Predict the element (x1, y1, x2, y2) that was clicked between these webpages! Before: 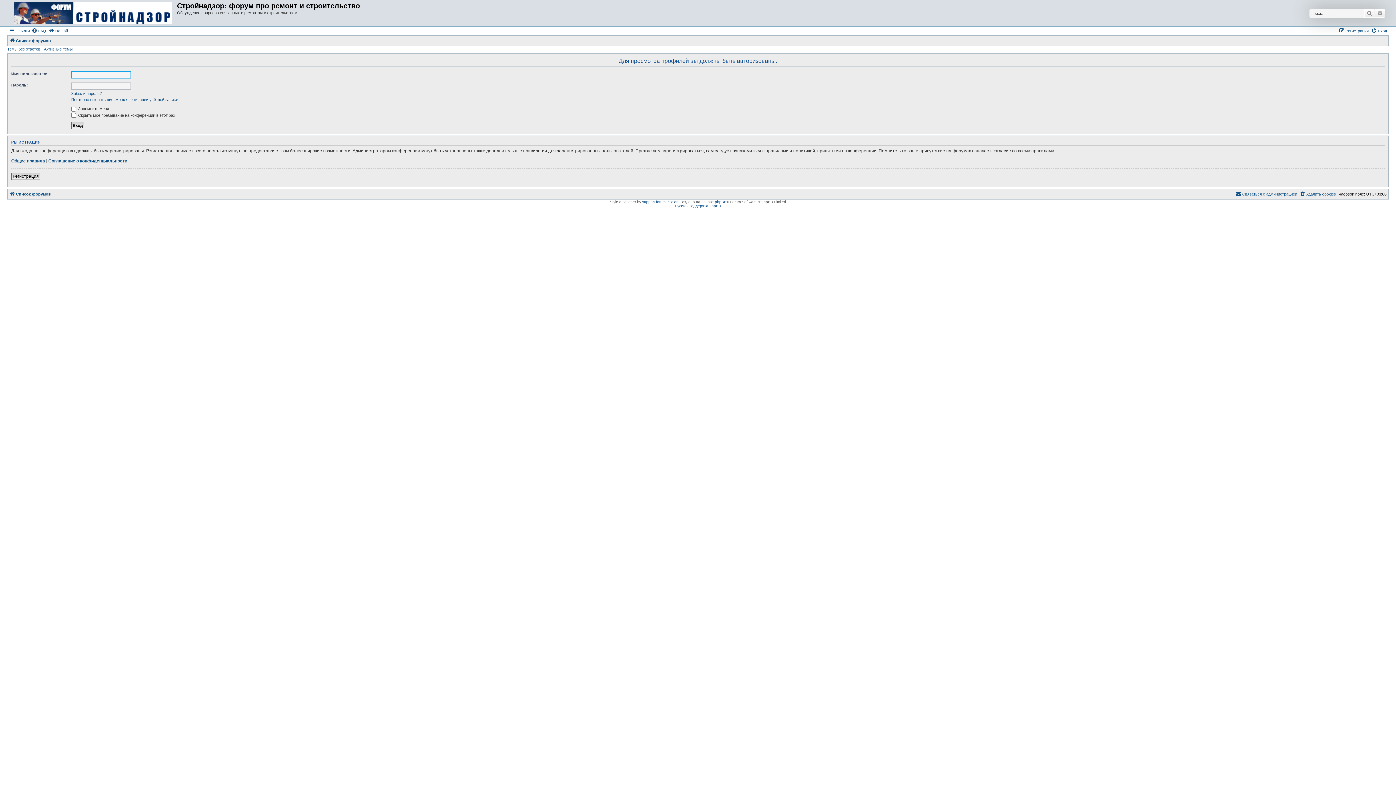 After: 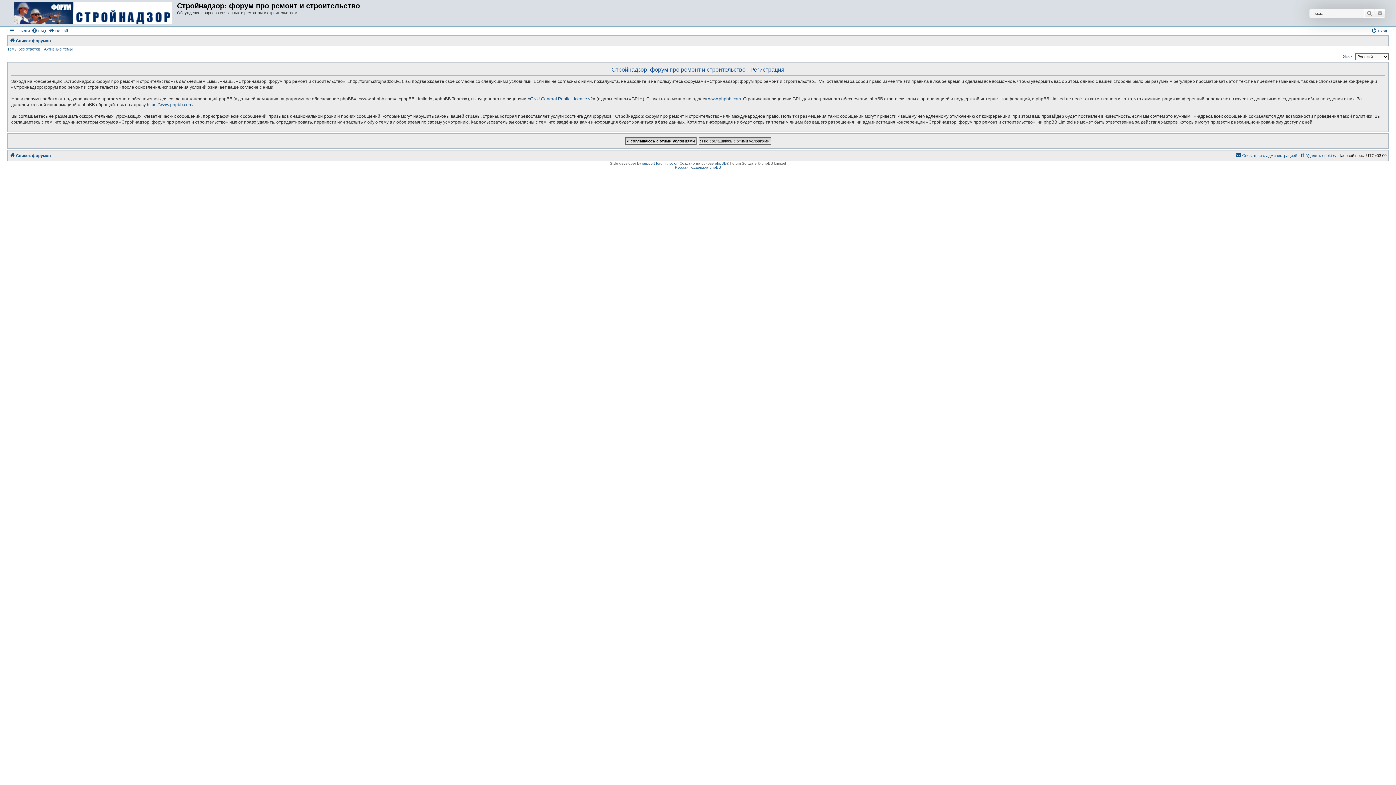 Action: bbox: (11, 172, 40, 179) label: Регистрация